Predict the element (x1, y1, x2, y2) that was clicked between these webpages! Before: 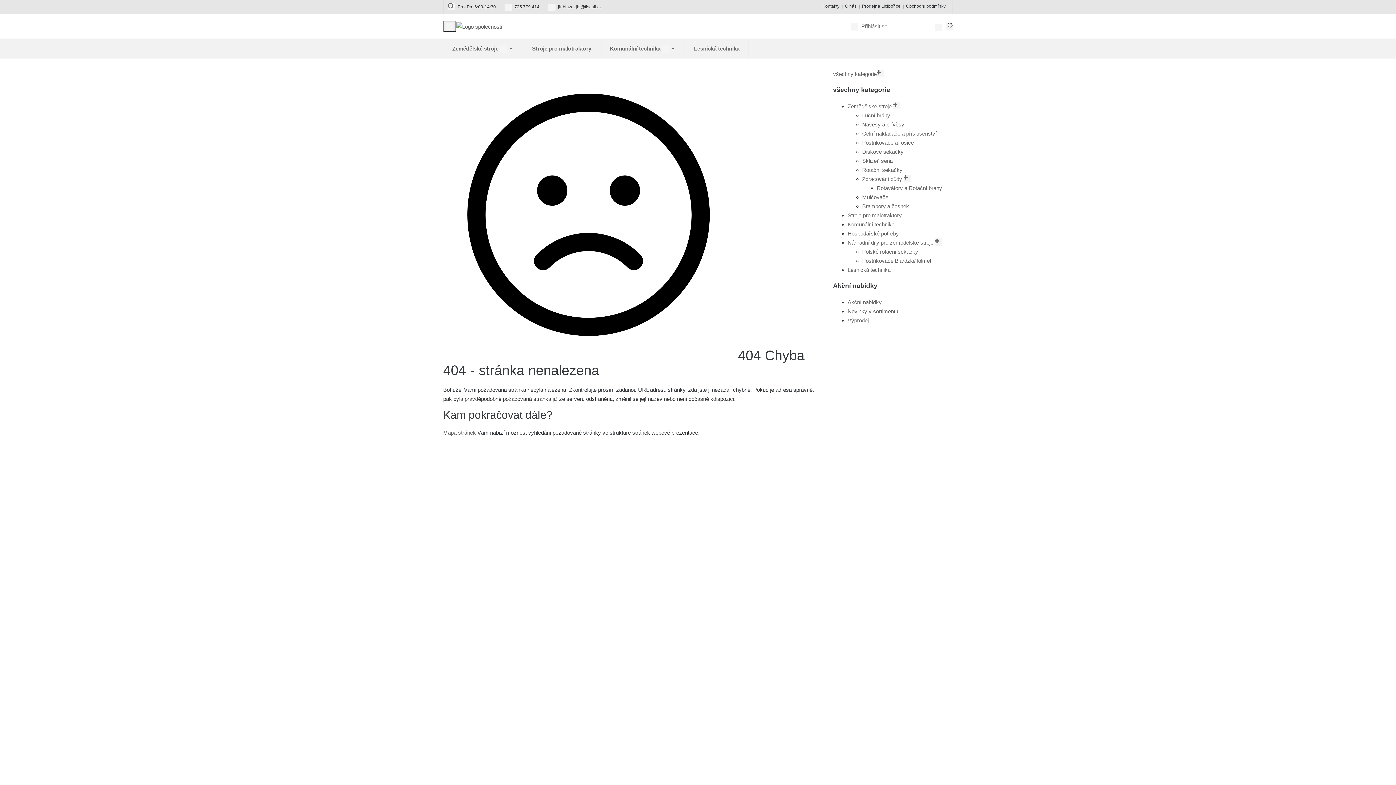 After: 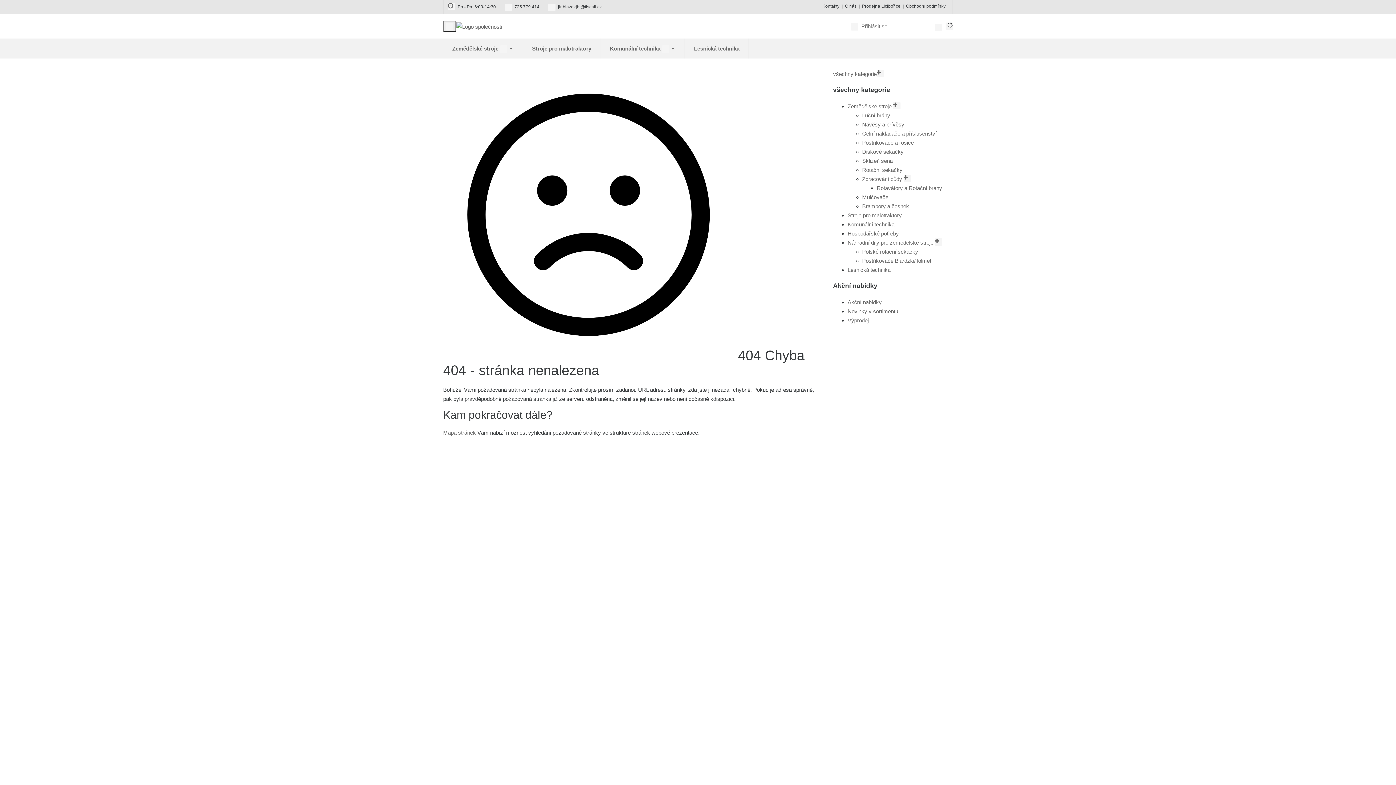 Action: bbox: (833, 70, 884, 76) label: všechny kategorie